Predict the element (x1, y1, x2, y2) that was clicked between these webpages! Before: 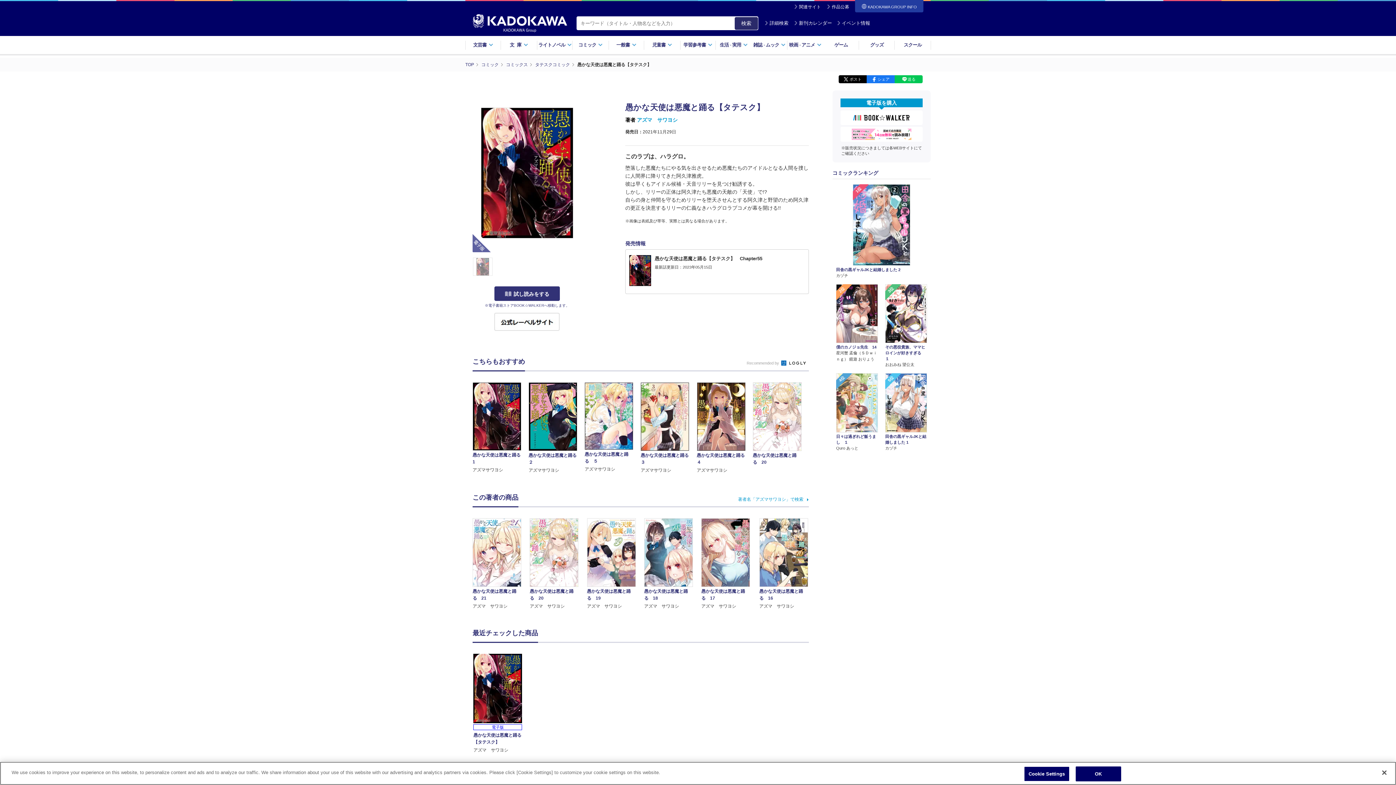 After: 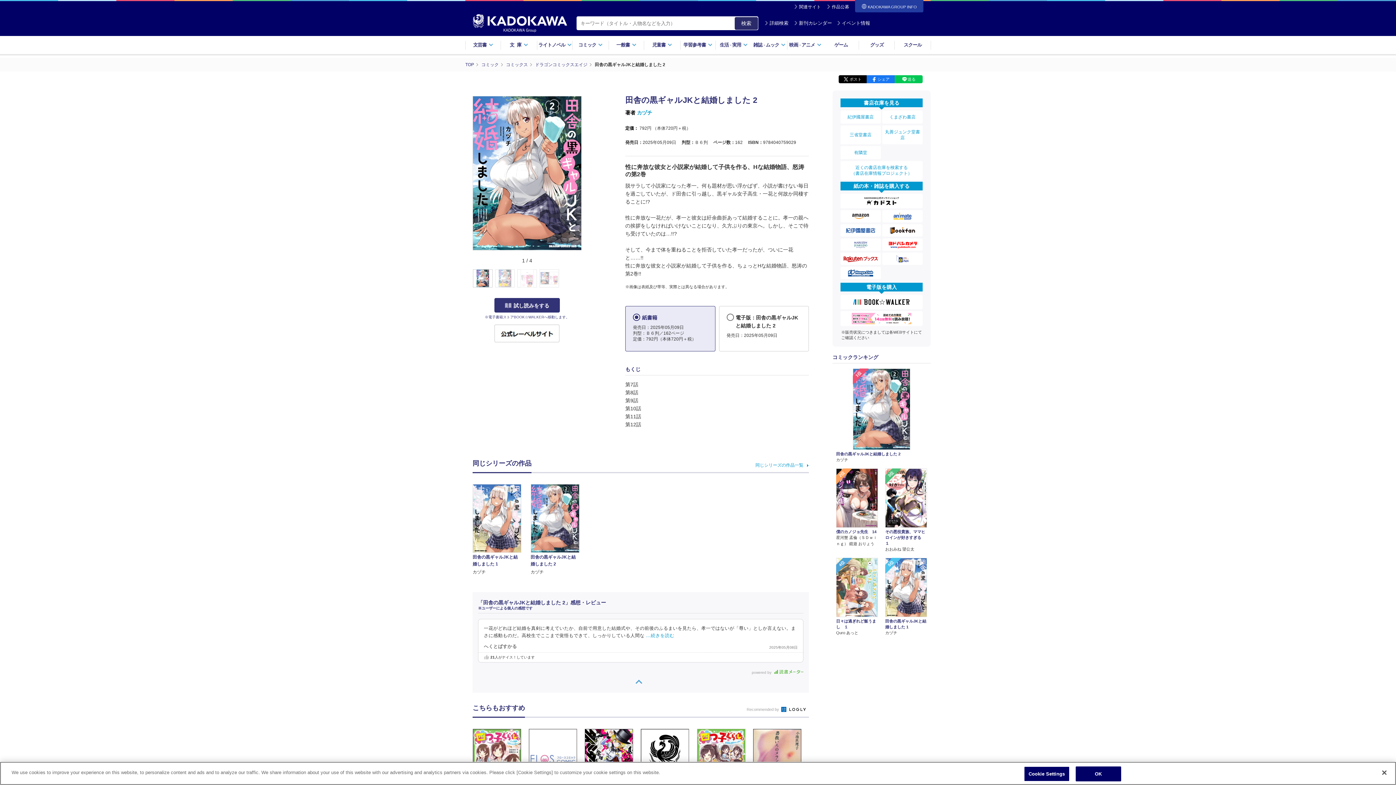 Action: label: 1位
田舎の黒ギャルJKと結婚しました 2

カヅチ bbox: (836, 184, 927, 278)